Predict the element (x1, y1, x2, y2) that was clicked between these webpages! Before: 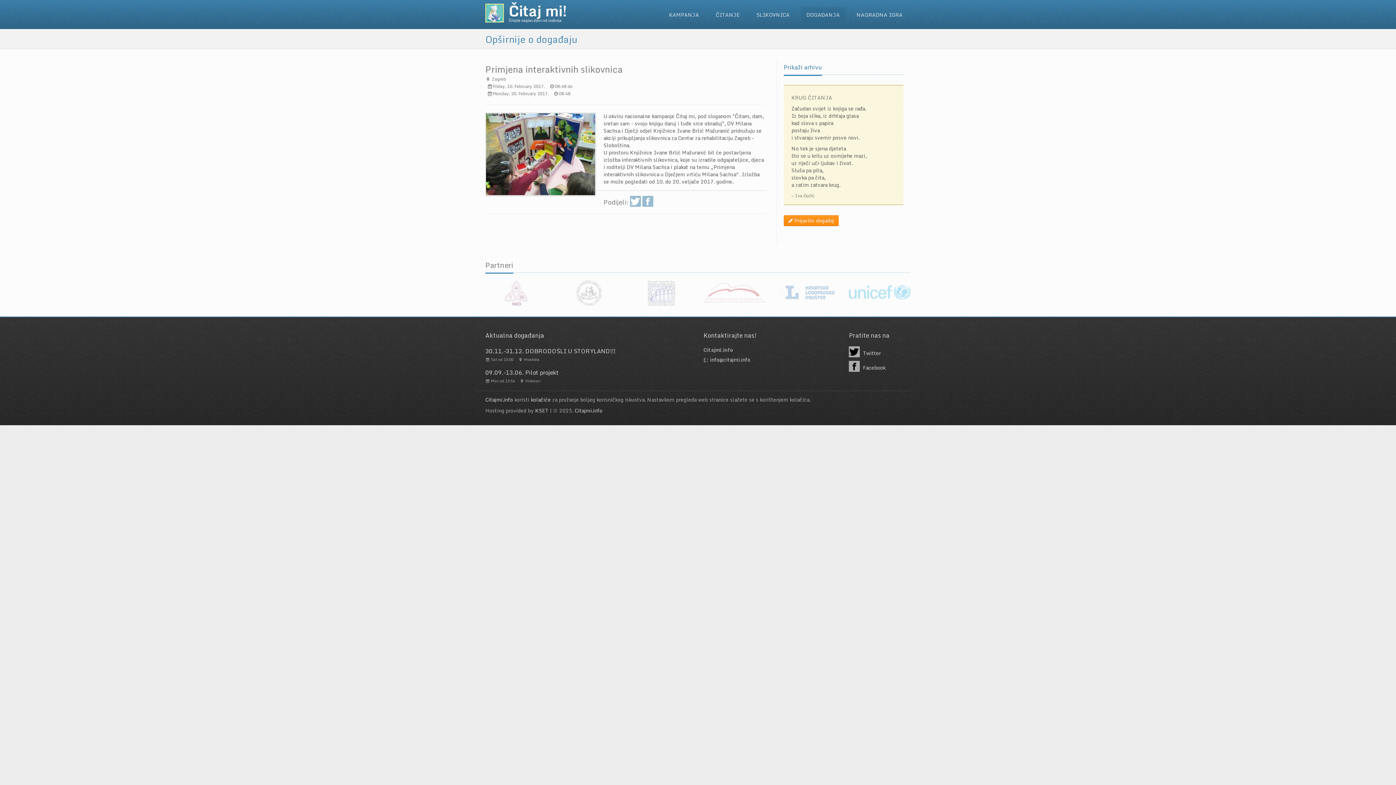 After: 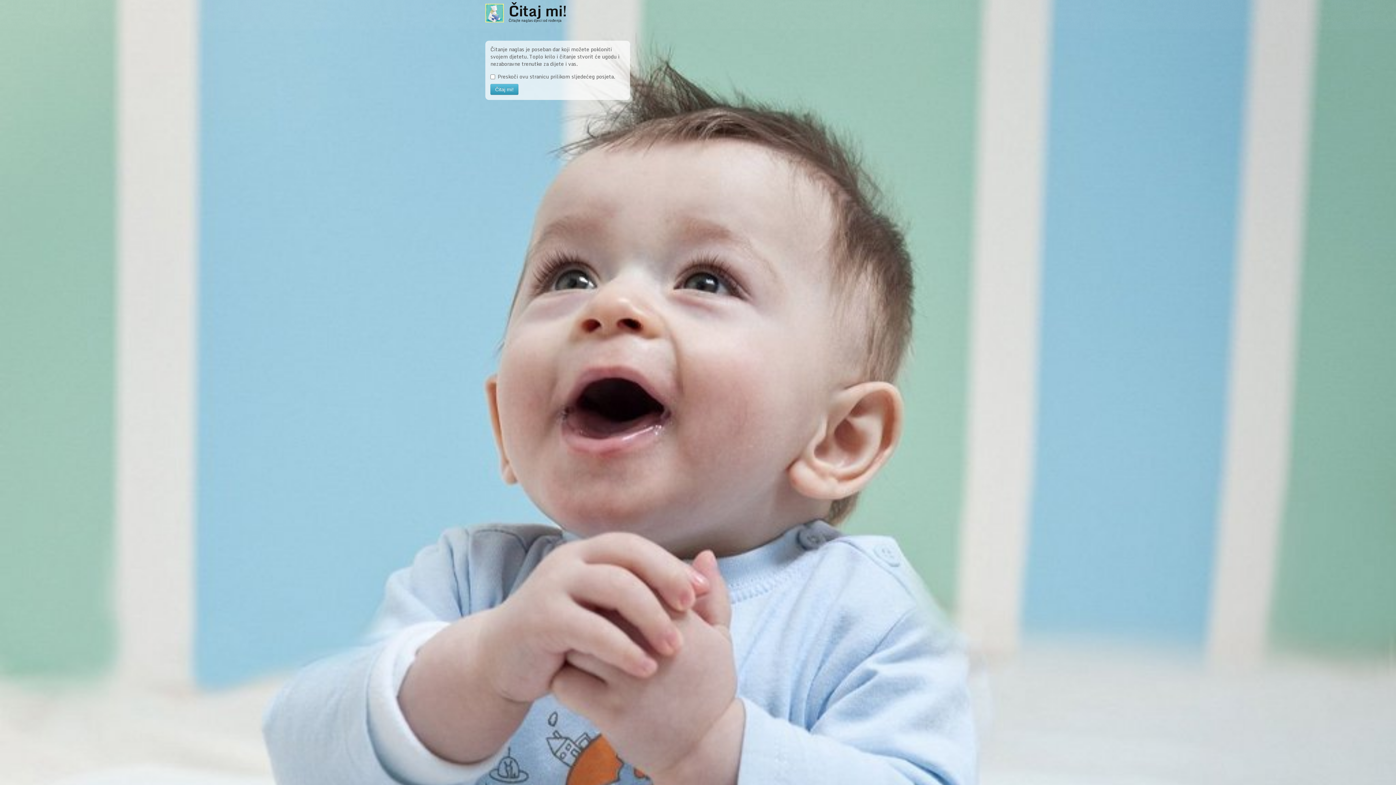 Action: bbox: (574, 406, 602, 414) label: Citajmi.info